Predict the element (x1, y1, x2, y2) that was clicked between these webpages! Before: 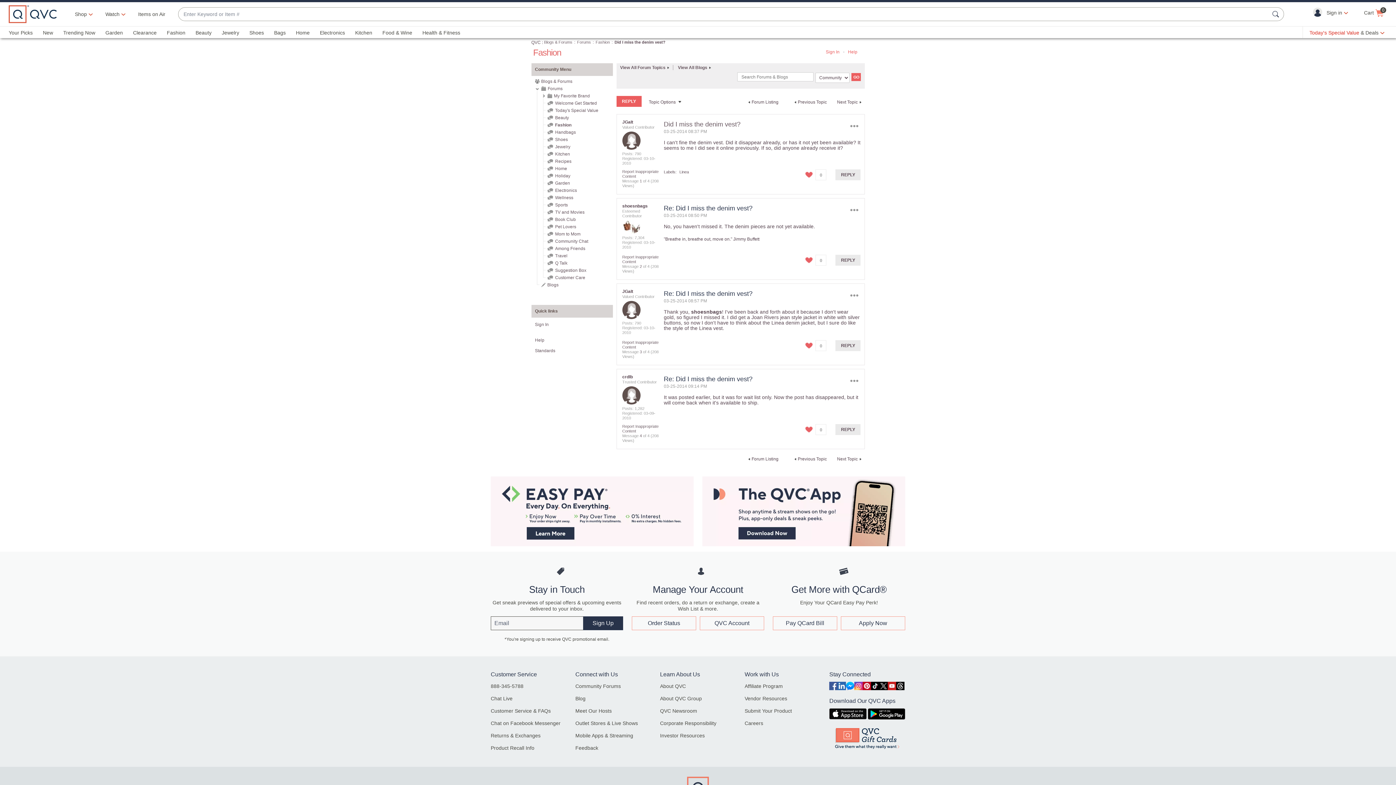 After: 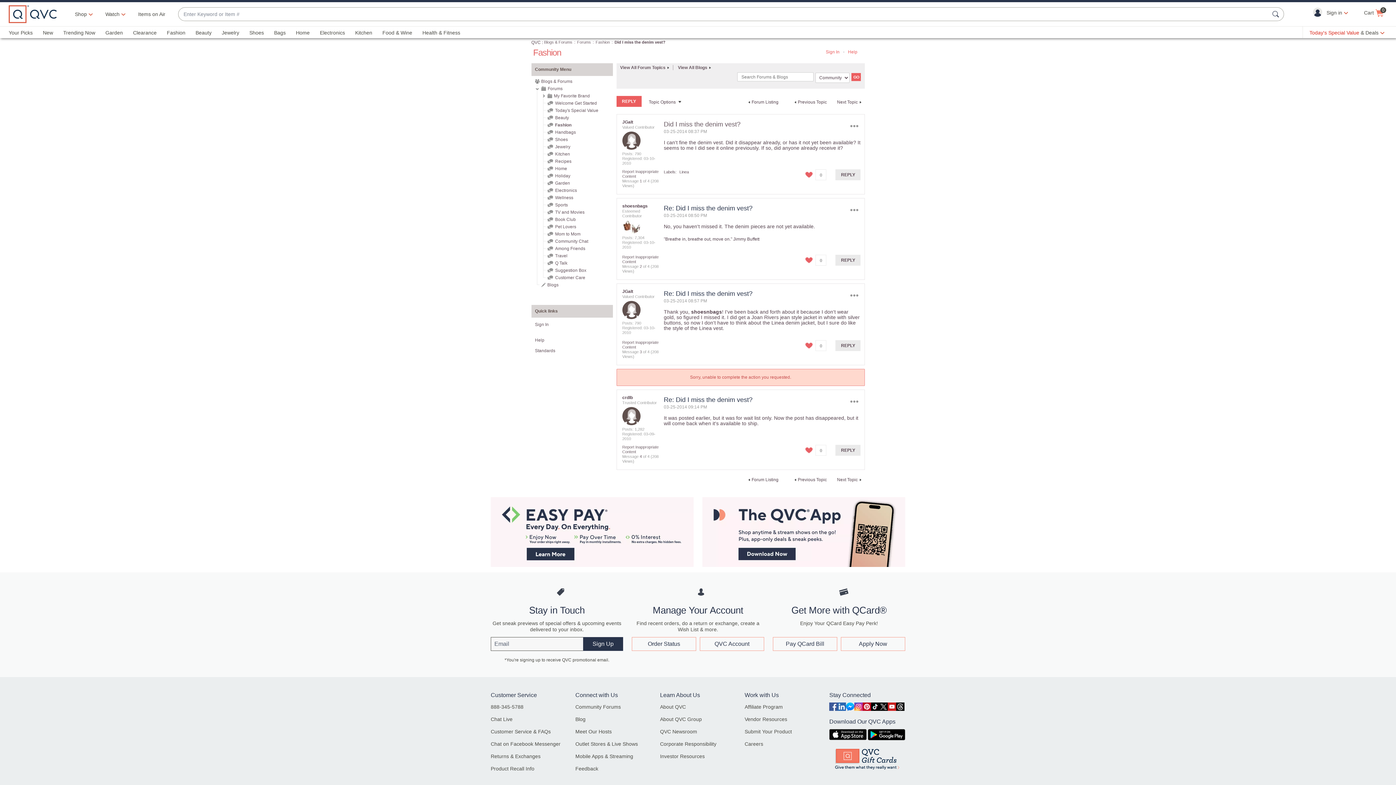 Action: label: Click here to give hearts to this post. bbox: (802, 424, 815, 435)